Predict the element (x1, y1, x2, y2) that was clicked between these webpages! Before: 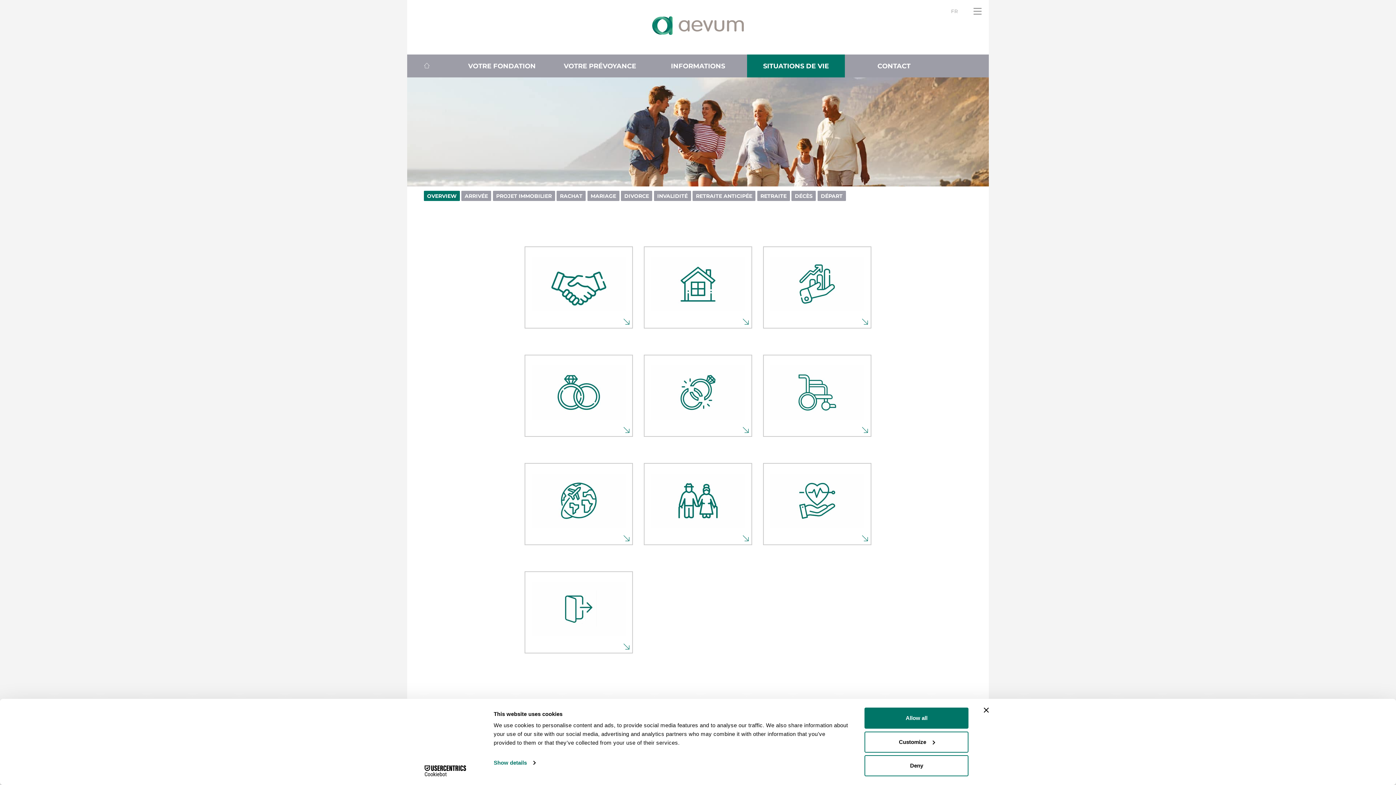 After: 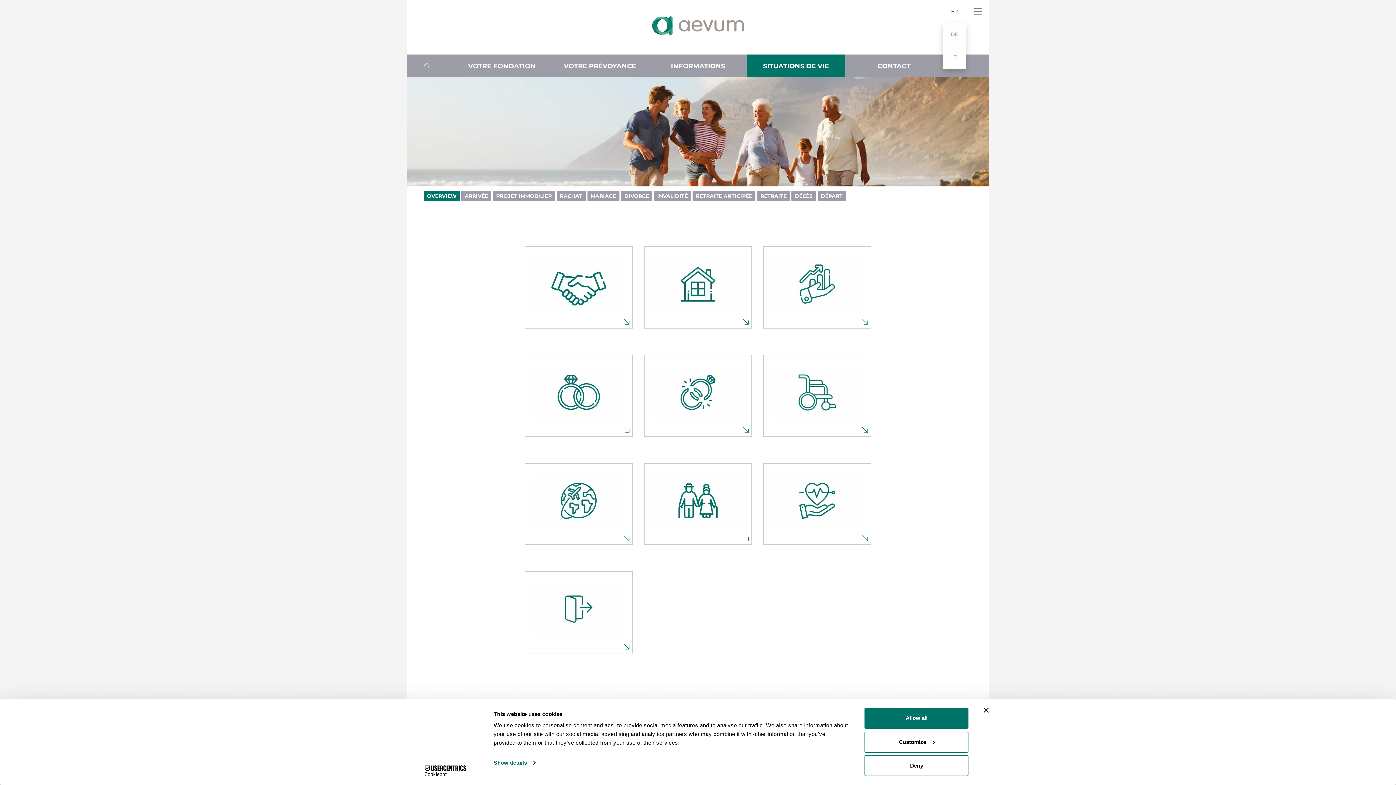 Action: bbox: (943, 0, 966, 22) label: FR